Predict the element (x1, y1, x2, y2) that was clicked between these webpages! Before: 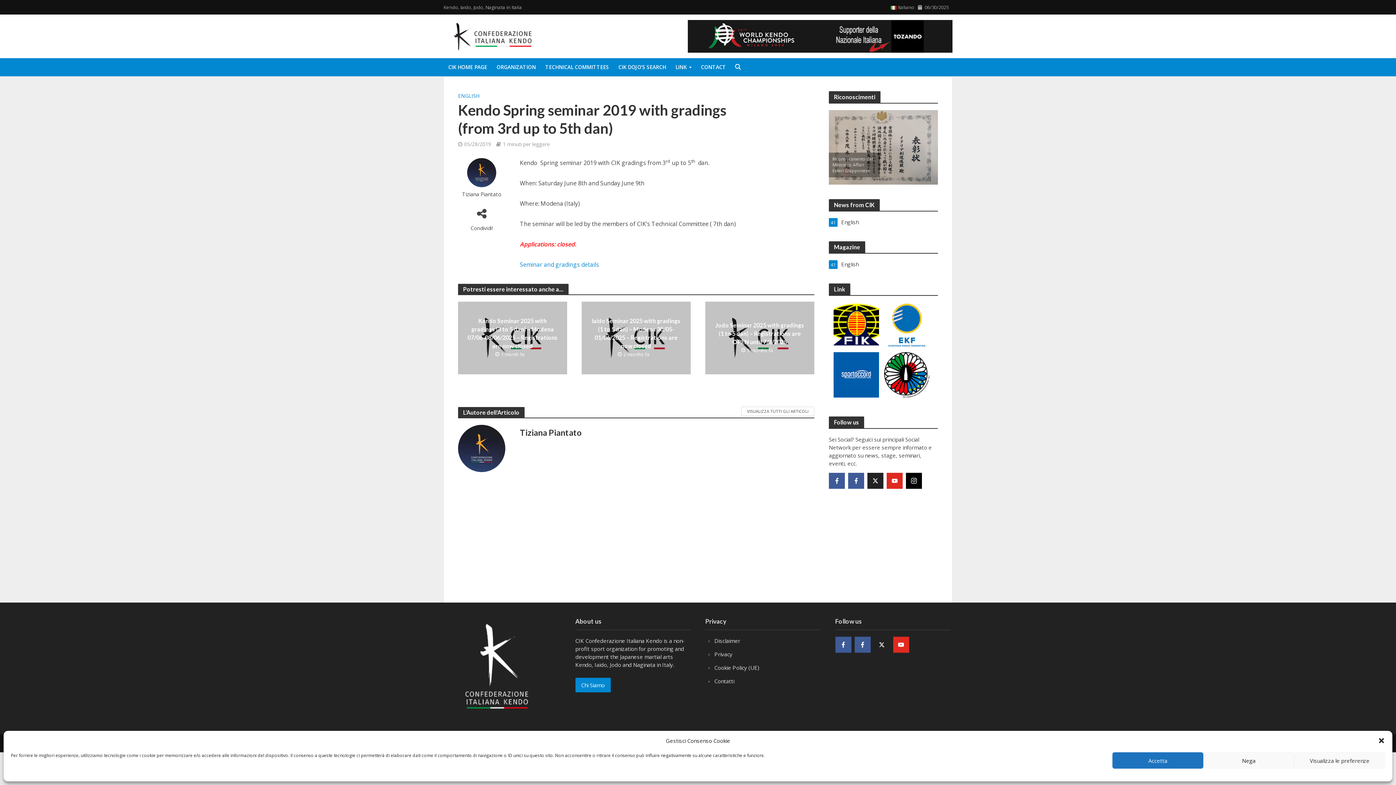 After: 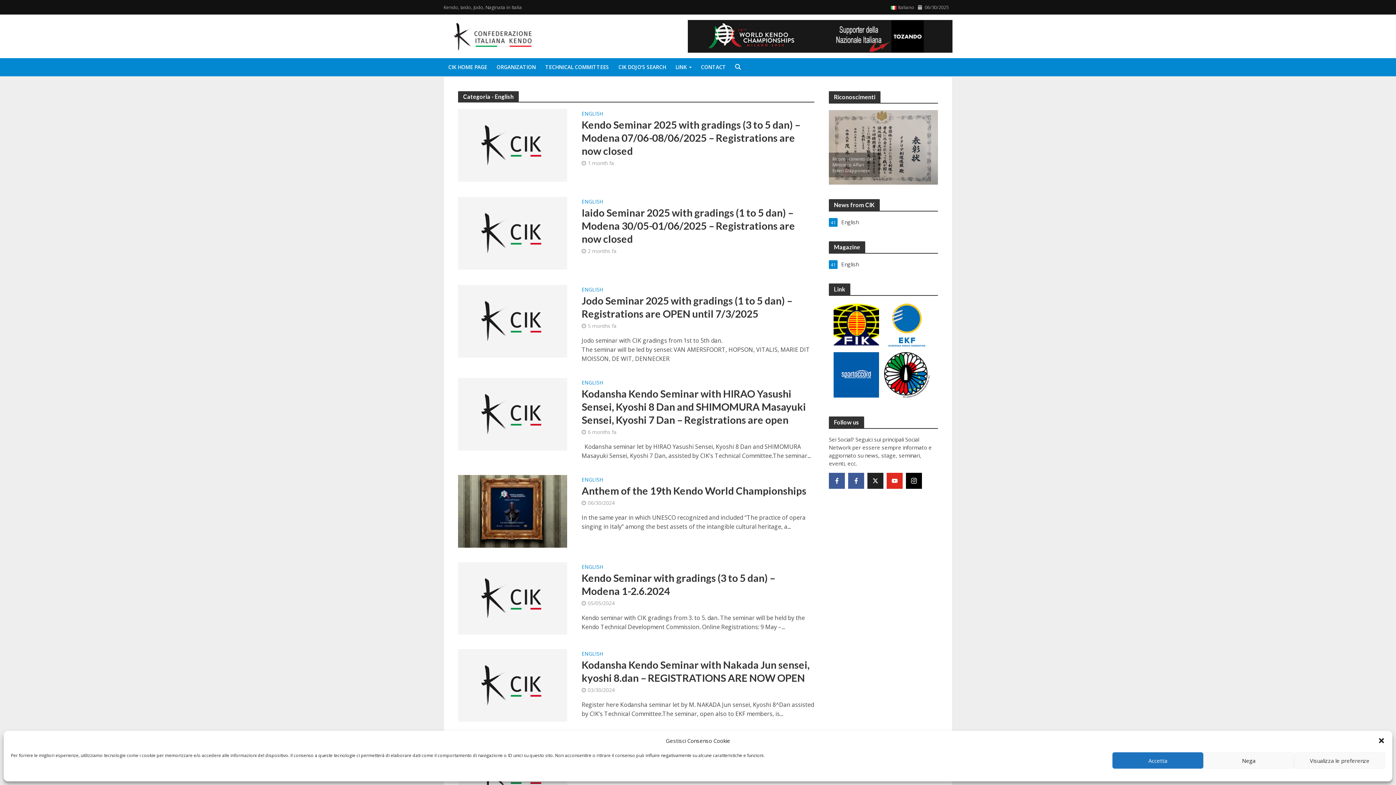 Action: label: English
41 bbox: (829, 260, 938, 268)